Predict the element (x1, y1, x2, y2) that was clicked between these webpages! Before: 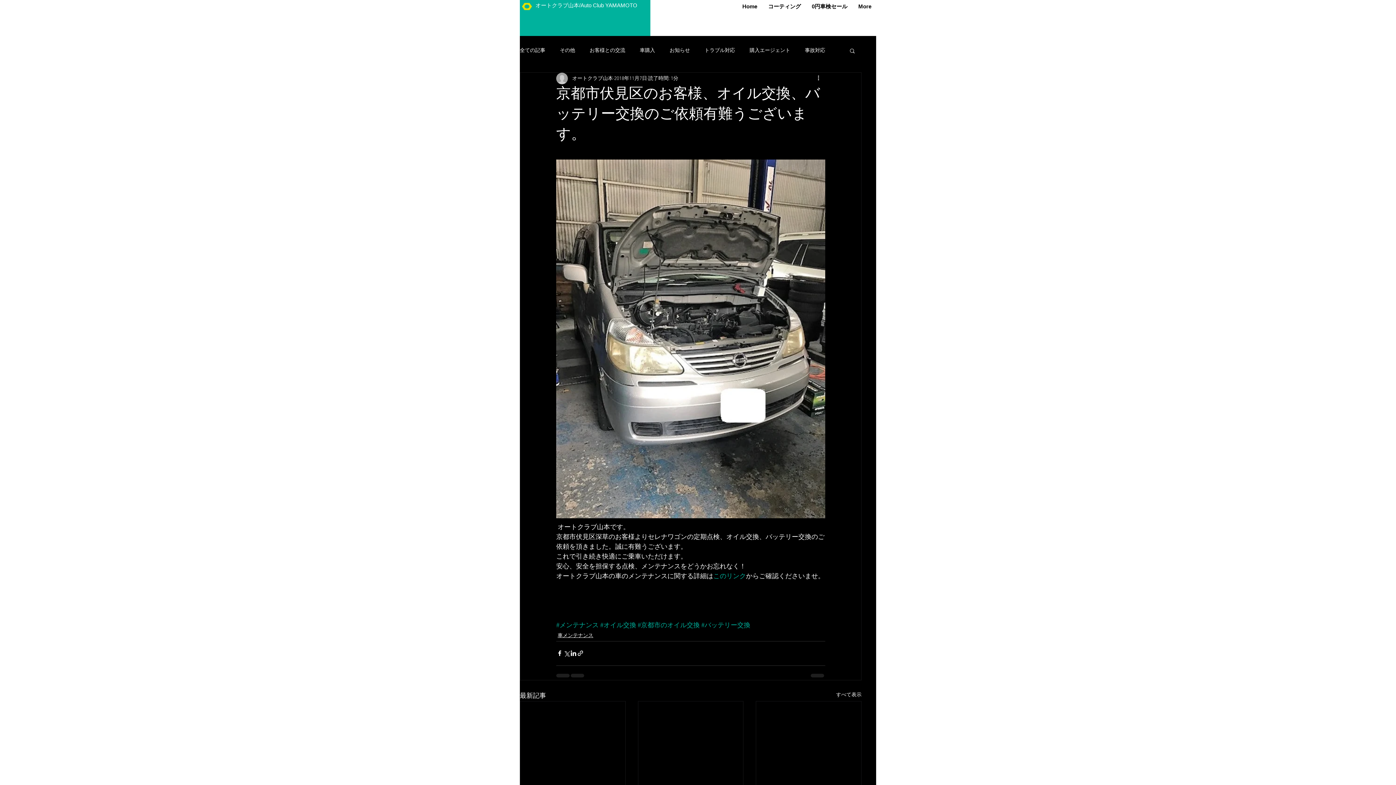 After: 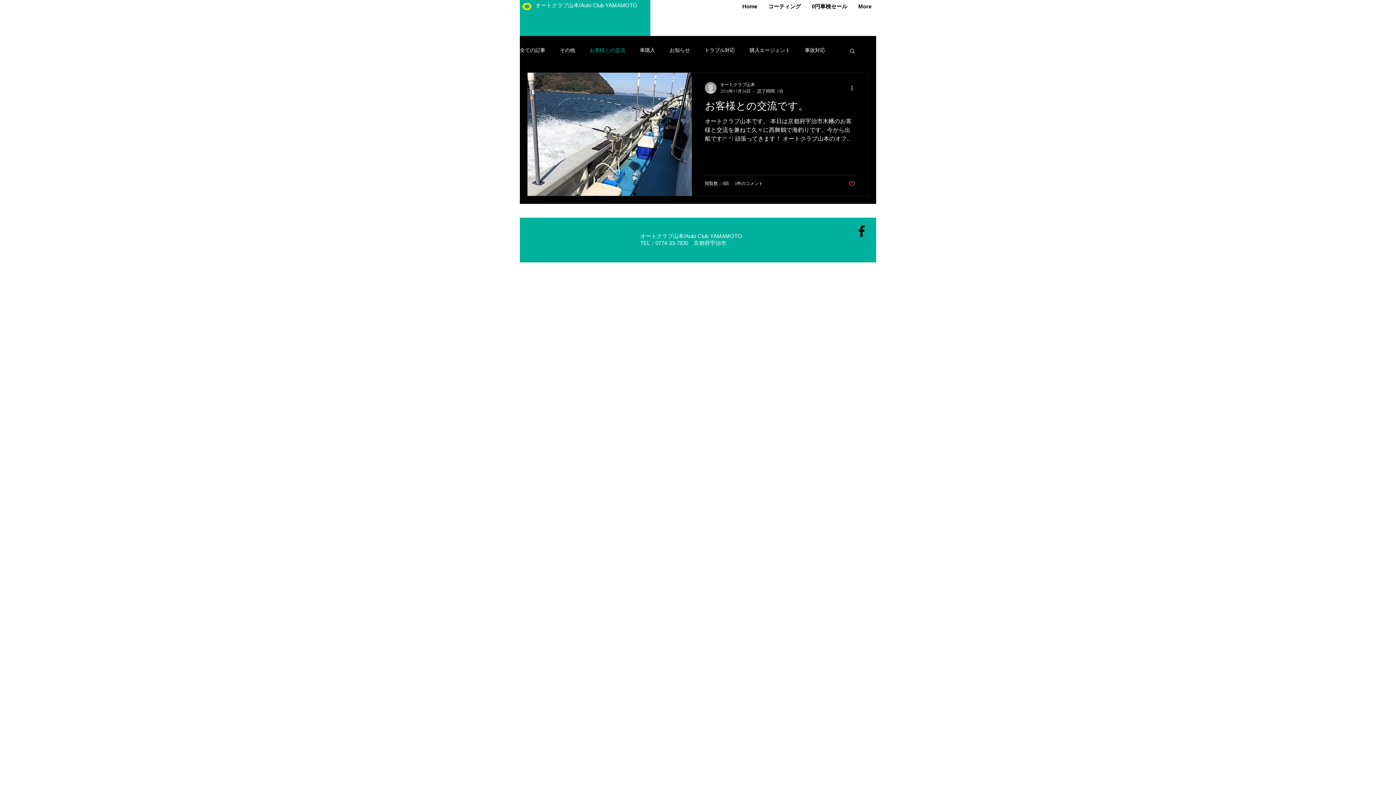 Action: label: お客様との交流 bbox: (589, 47, 625, 54)